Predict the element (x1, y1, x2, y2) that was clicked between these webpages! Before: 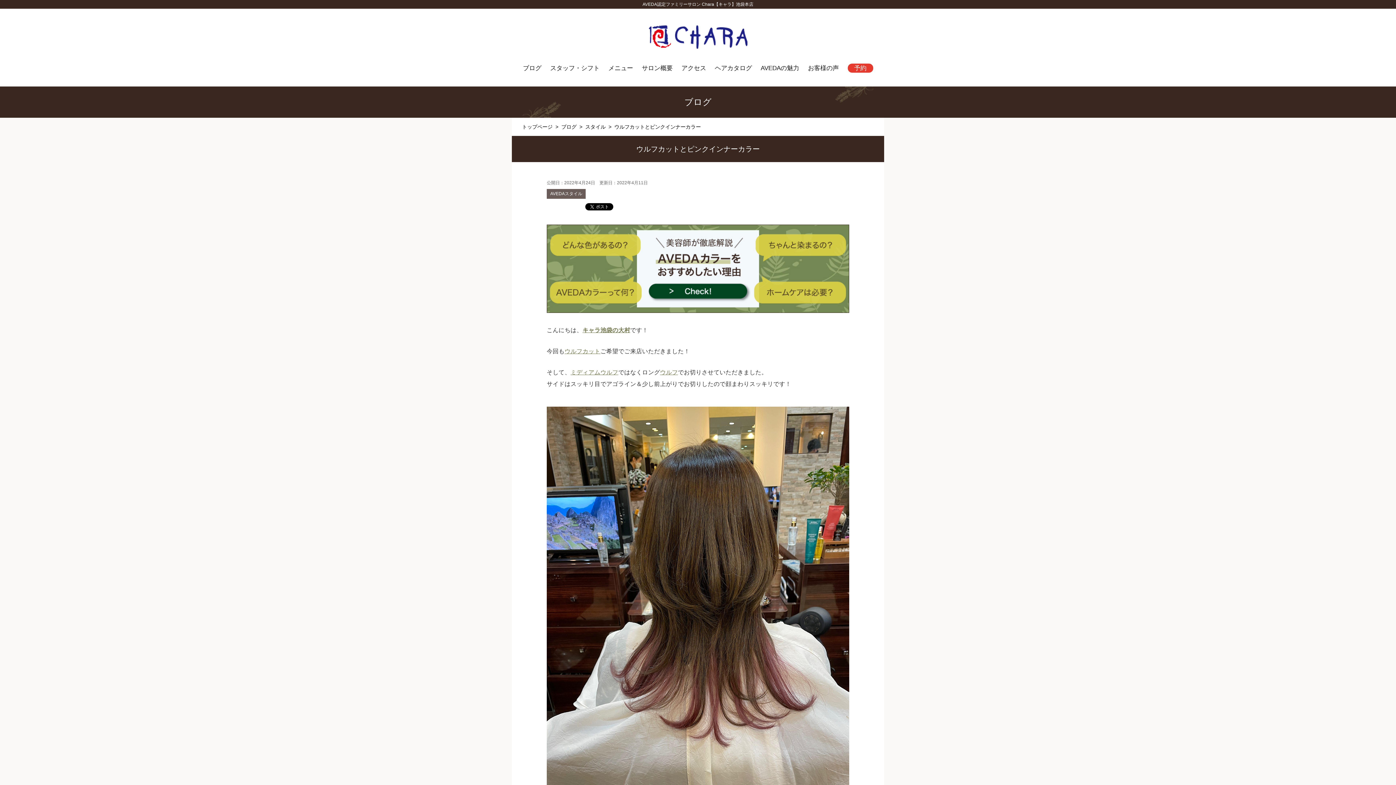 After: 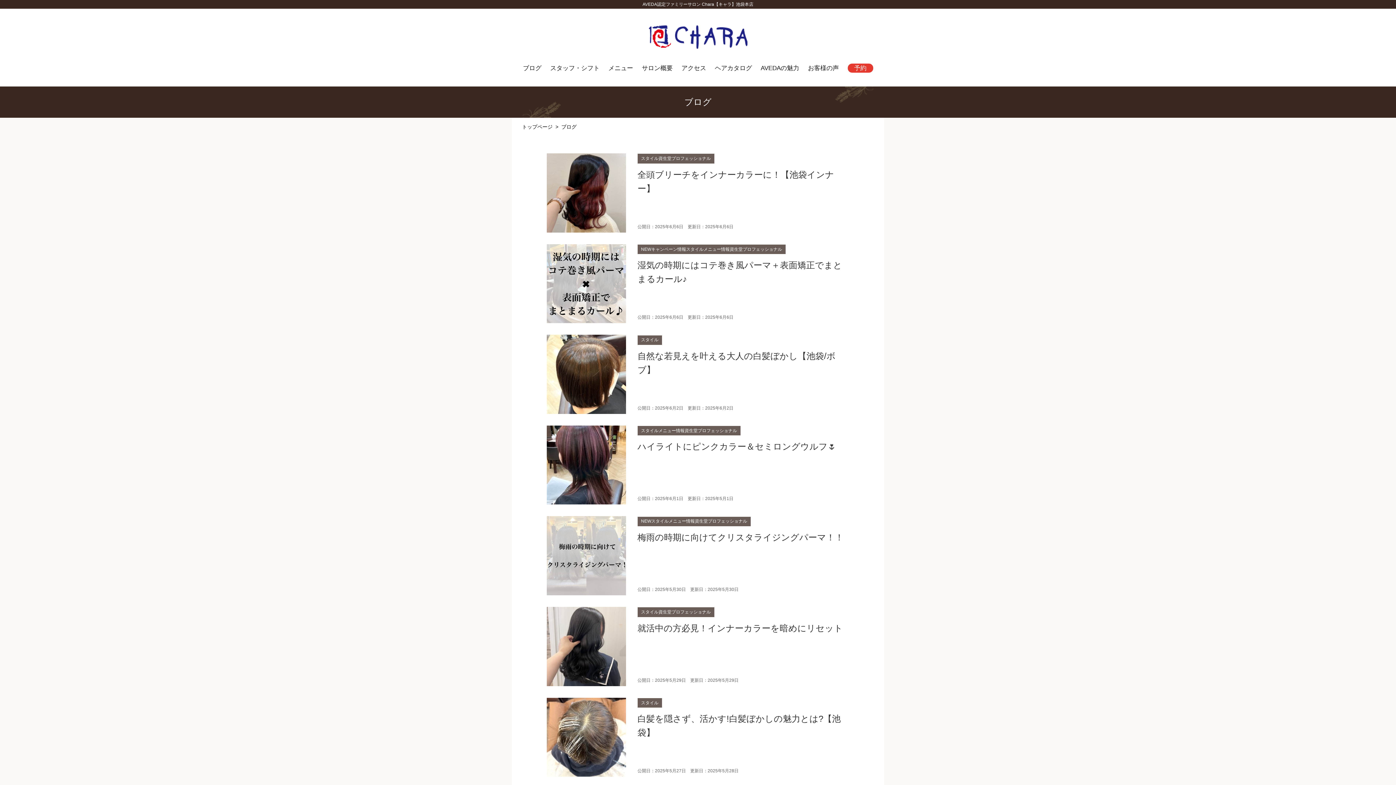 Action: label: ブログ bbox: (523, 63, 541, 71)